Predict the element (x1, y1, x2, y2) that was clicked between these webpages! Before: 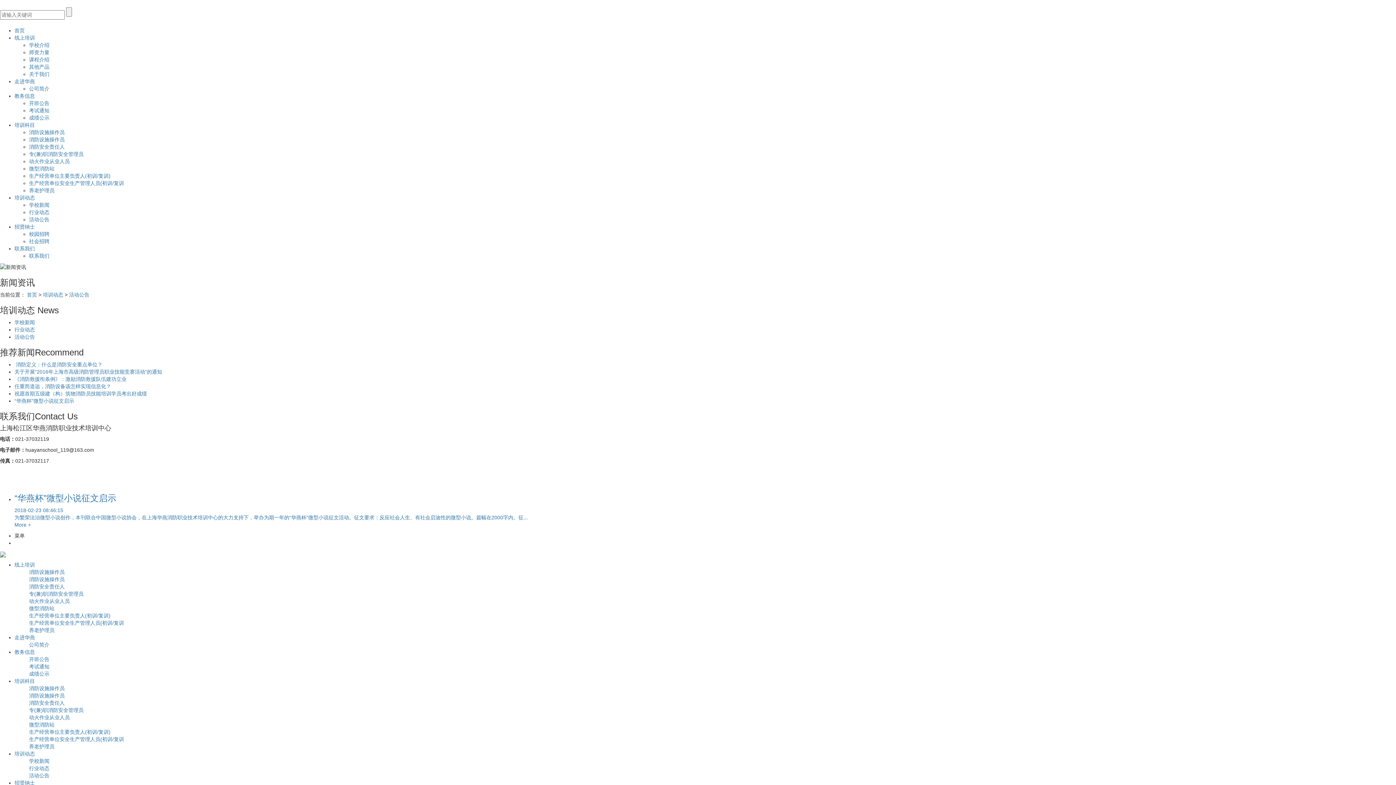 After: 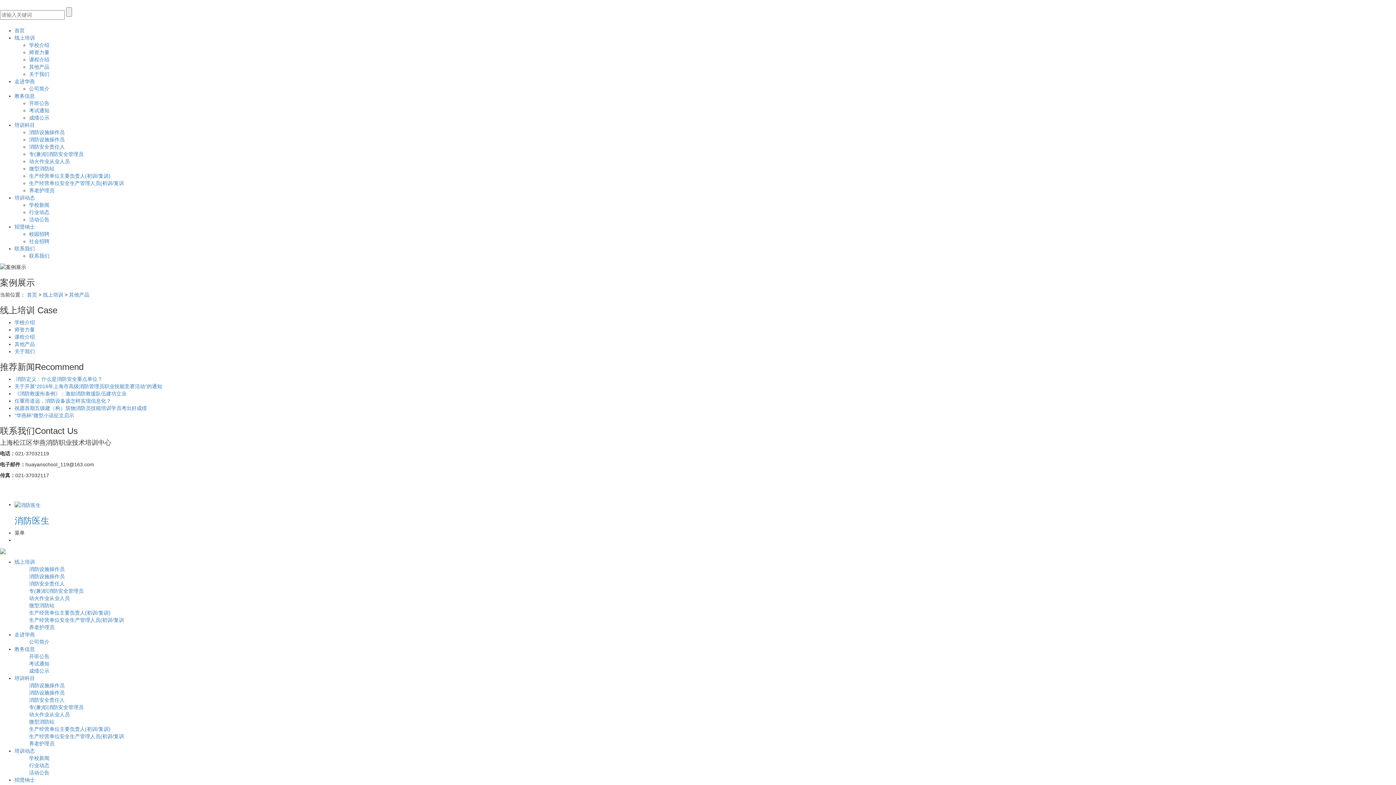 Action: label: 其他产品 bbox: (29, 64, 49, 69)